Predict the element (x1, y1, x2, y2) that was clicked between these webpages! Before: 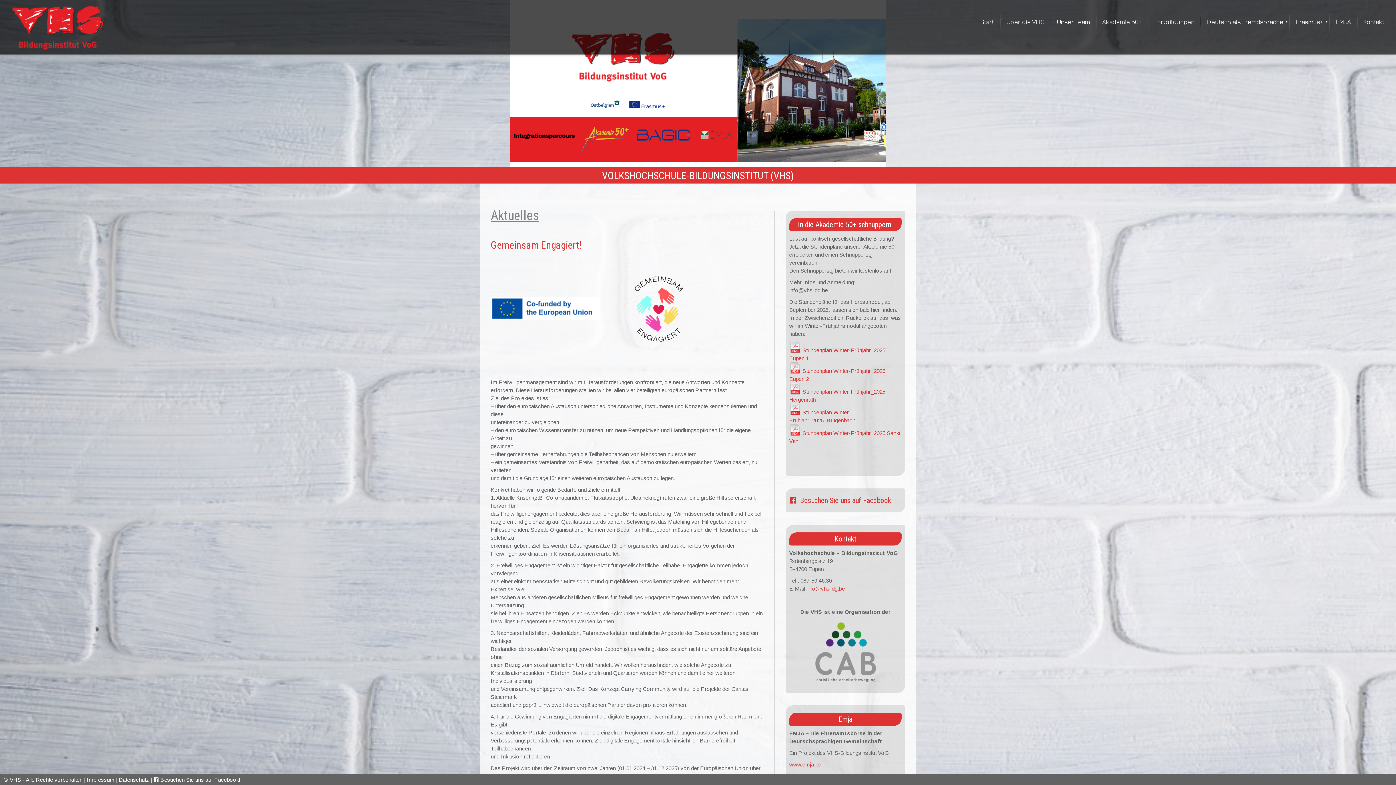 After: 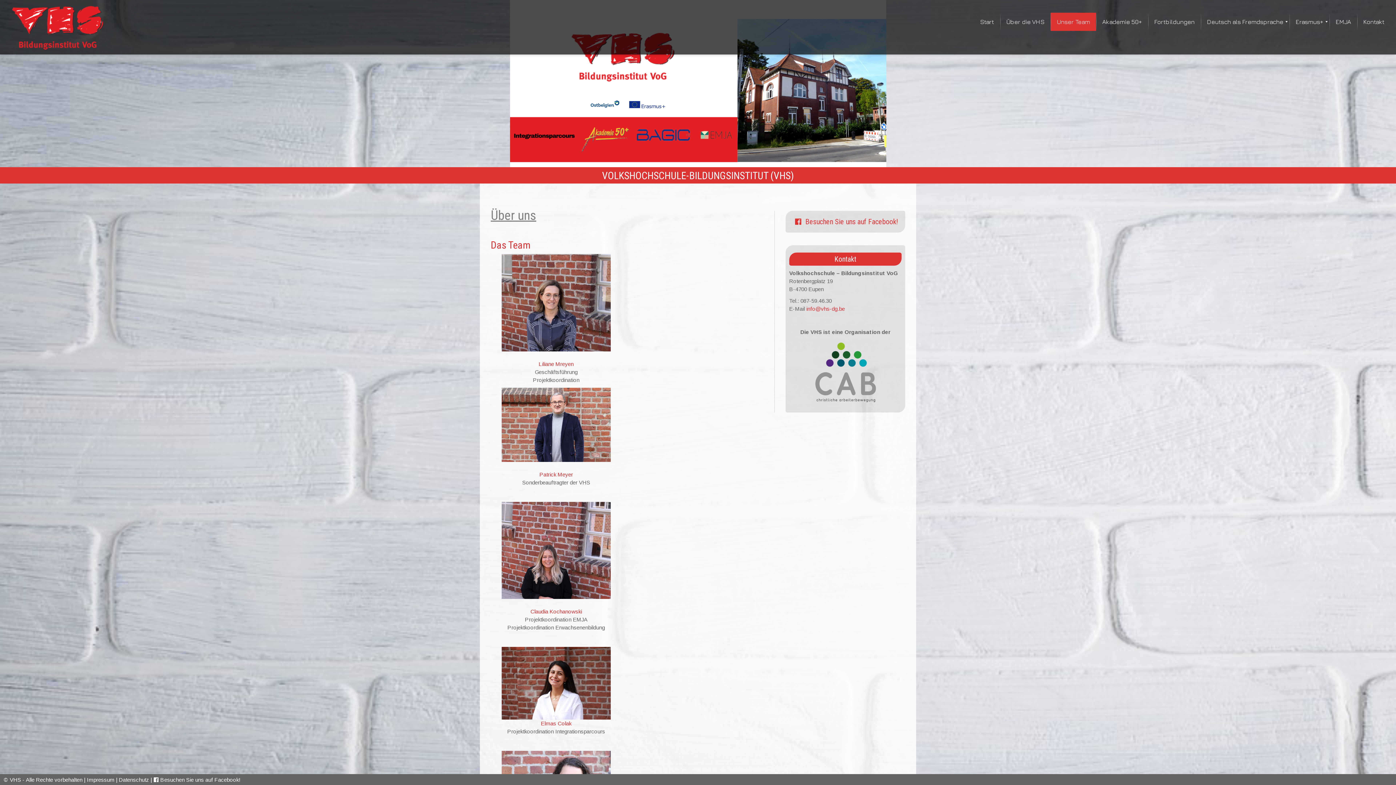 Action: label: Unser Team bbox: (1050, 12, 1096, 30)